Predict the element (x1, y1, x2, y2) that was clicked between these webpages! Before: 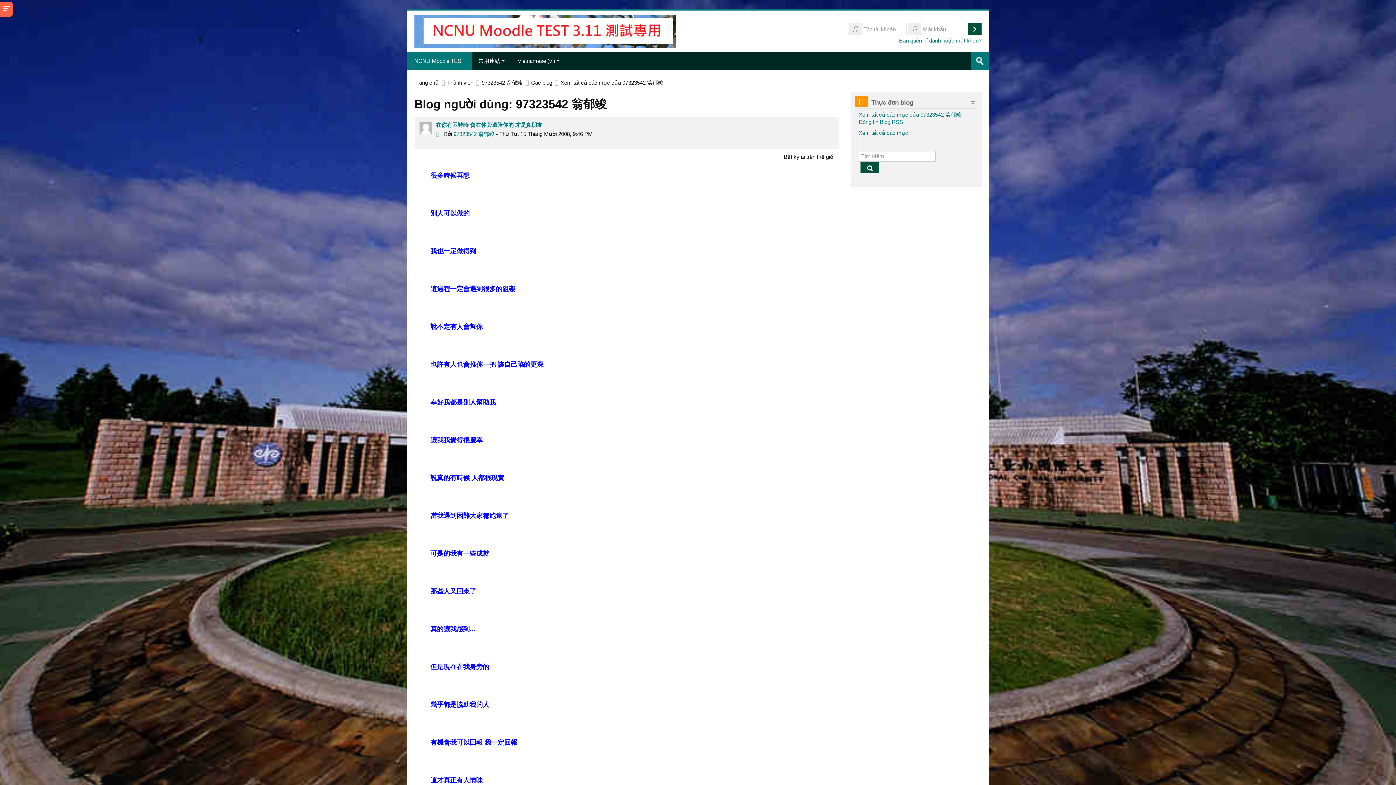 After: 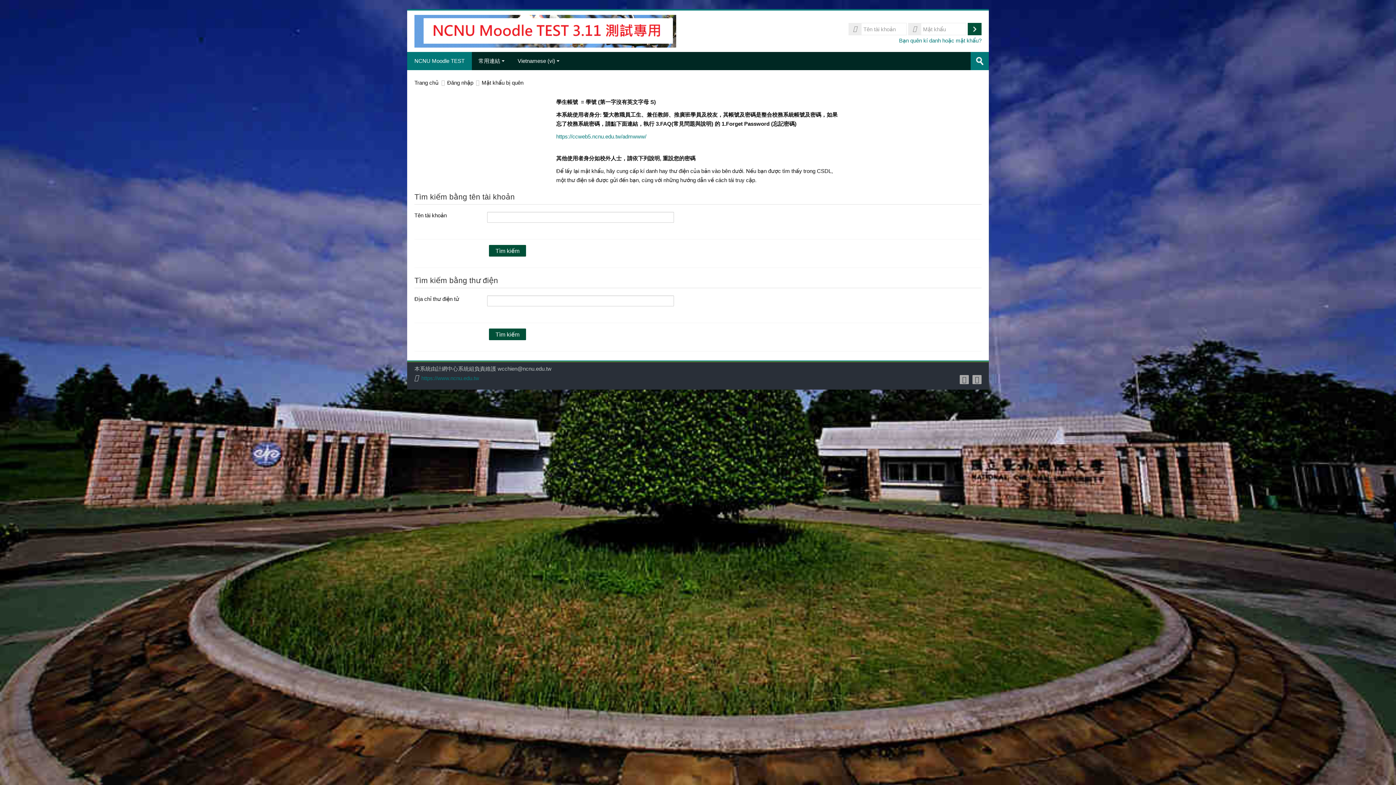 Action: label: Bạn quên kí danh hoặc mật khẩu? bbox: (899, 37, 981, 43)